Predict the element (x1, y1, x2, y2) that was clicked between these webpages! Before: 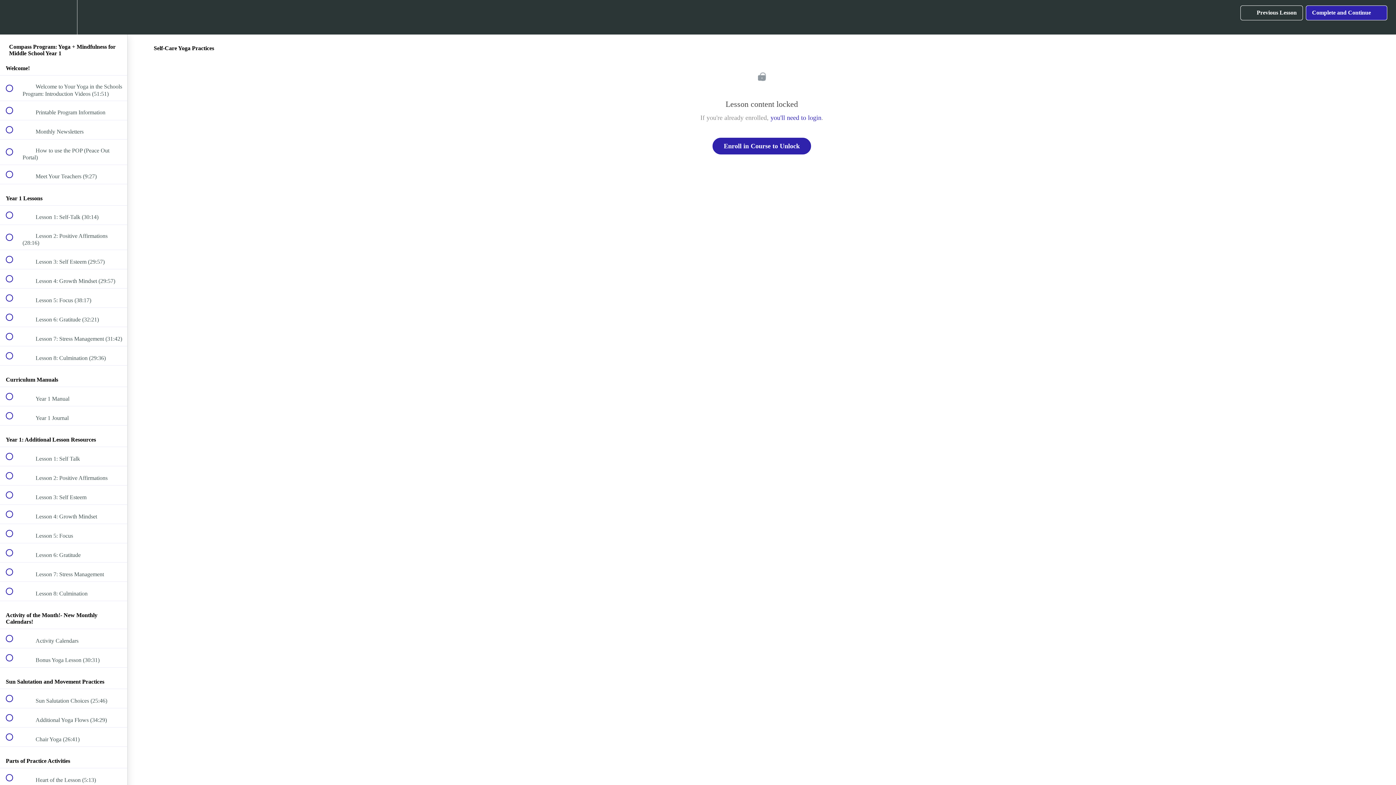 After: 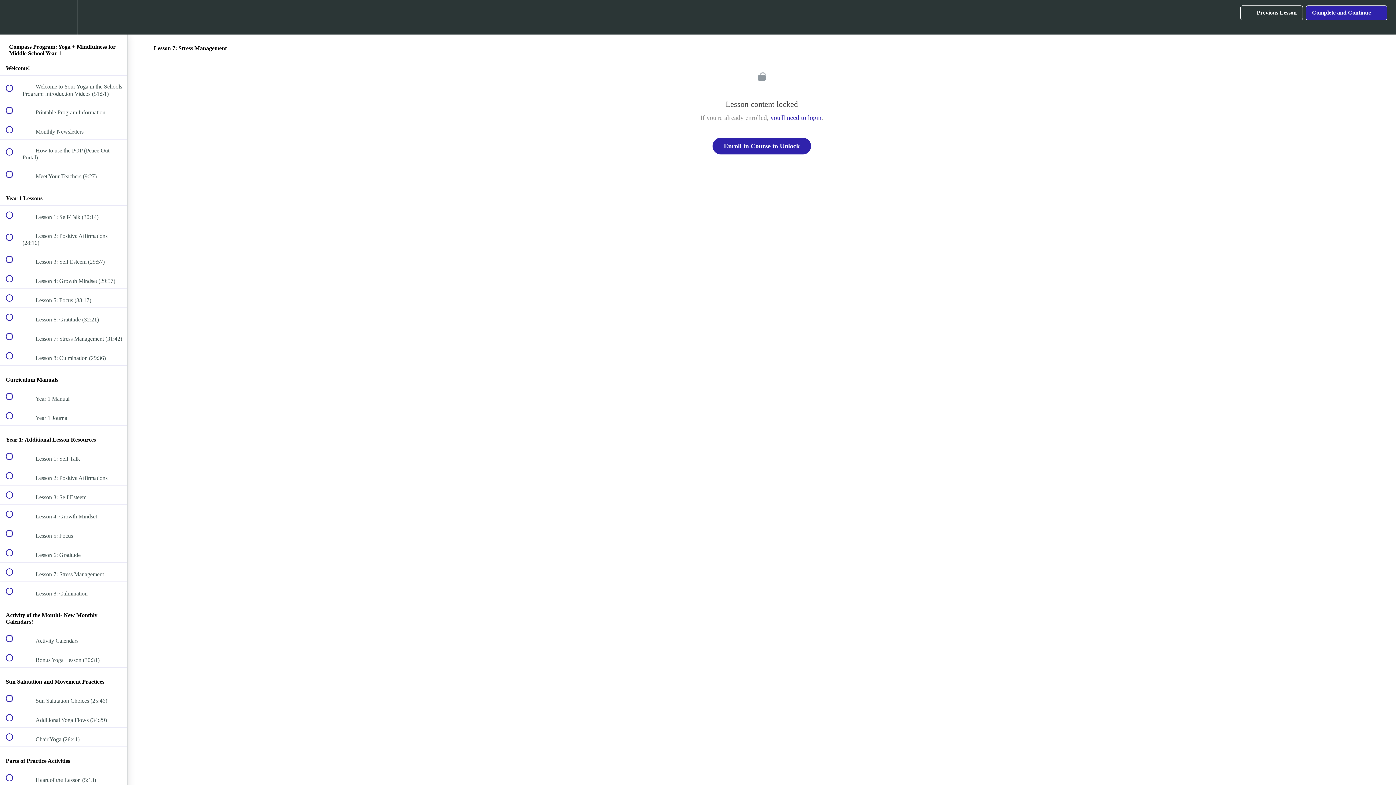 Action: label:  
 Lesson 7: Stress Management (31:42) bbox: (0, 327, 127, 346)